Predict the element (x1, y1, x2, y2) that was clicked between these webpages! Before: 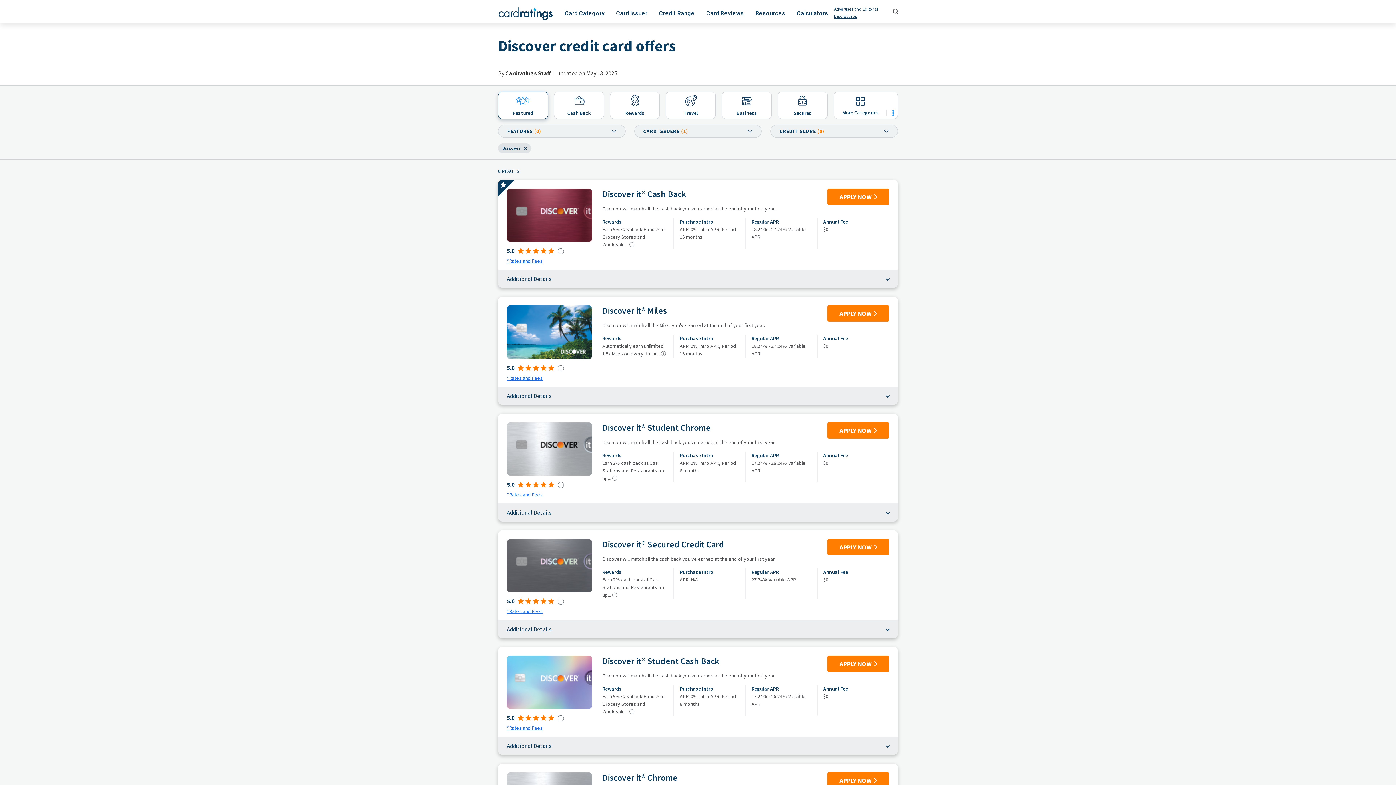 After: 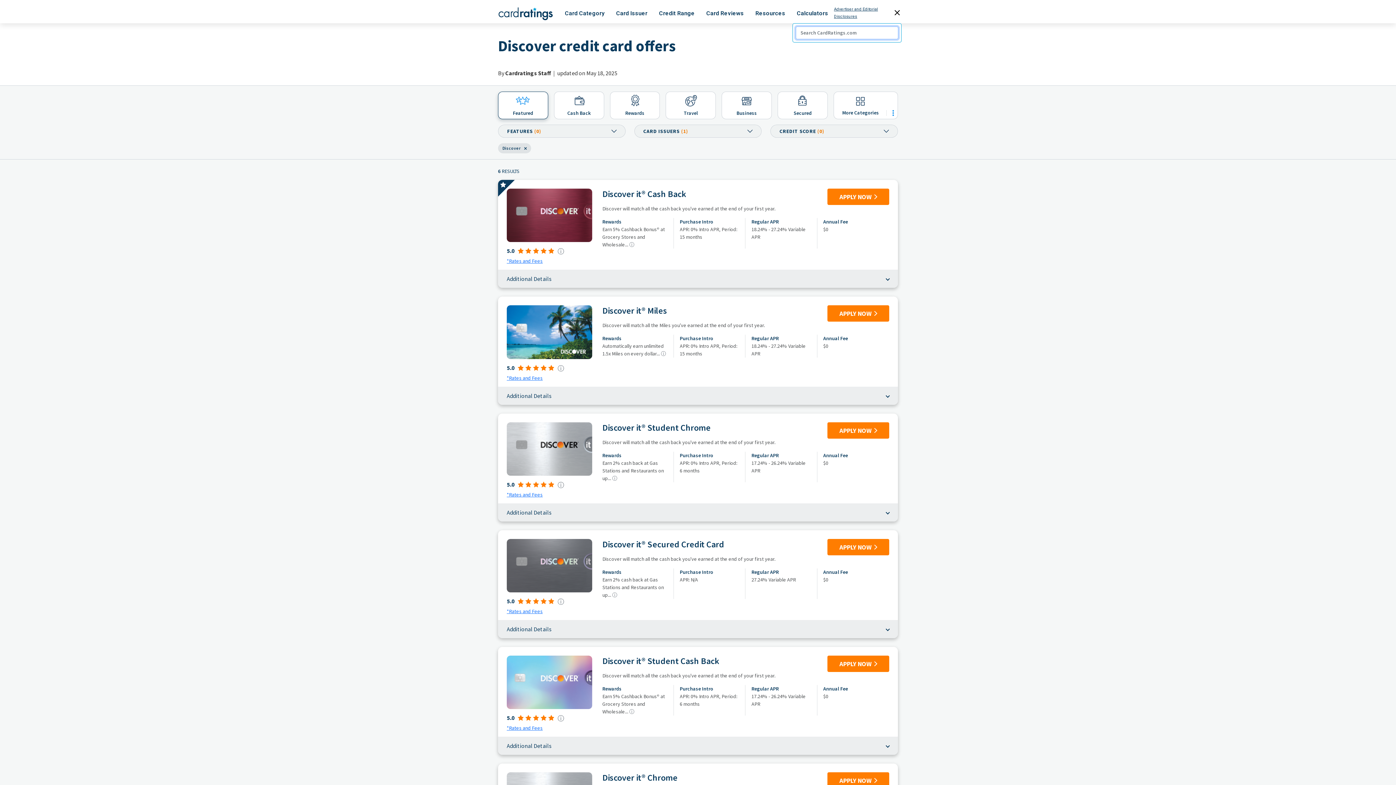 Action: label: search bbox: (890, 8, 899, 16)